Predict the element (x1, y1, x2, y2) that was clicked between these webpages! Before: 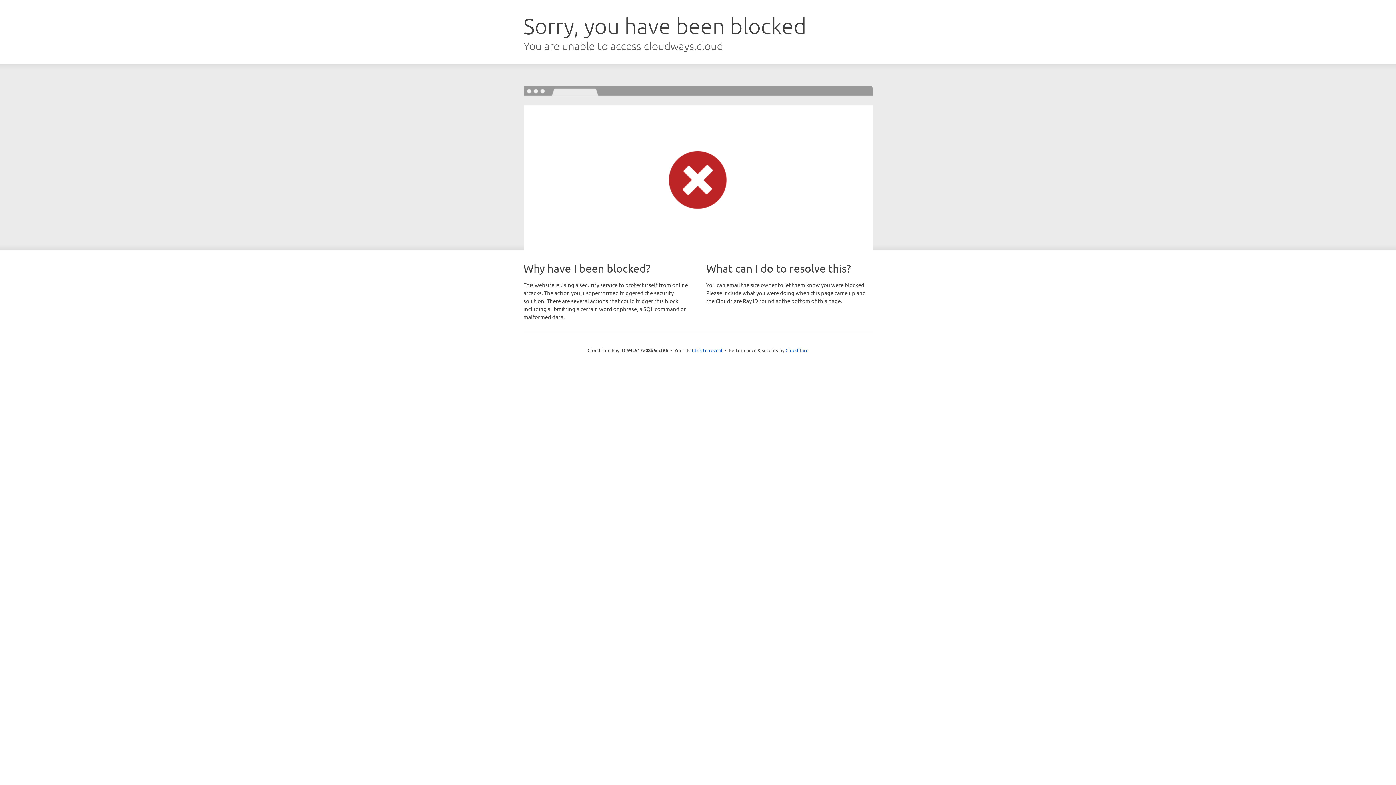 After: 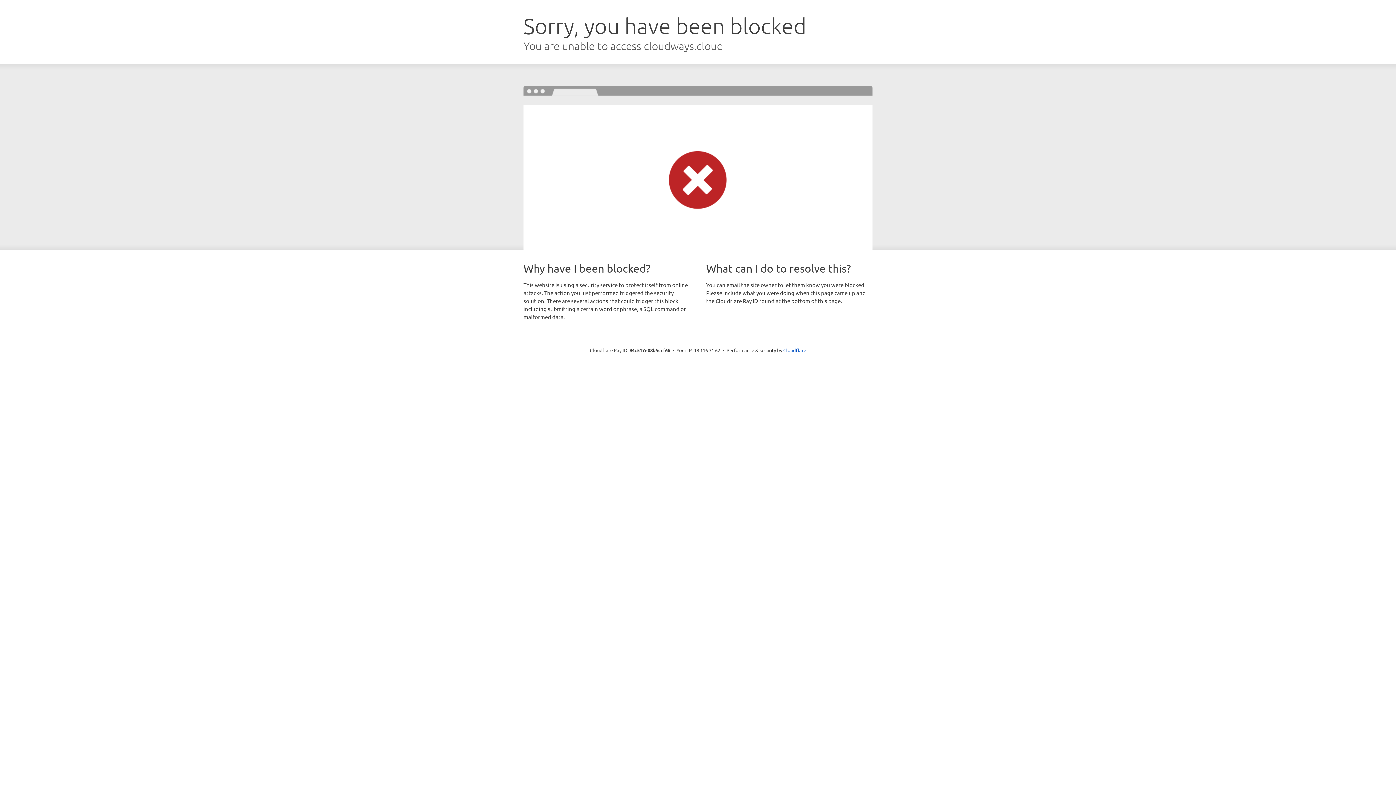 Action: label: Click to reveal bbox: (692, 346, 722, 353)